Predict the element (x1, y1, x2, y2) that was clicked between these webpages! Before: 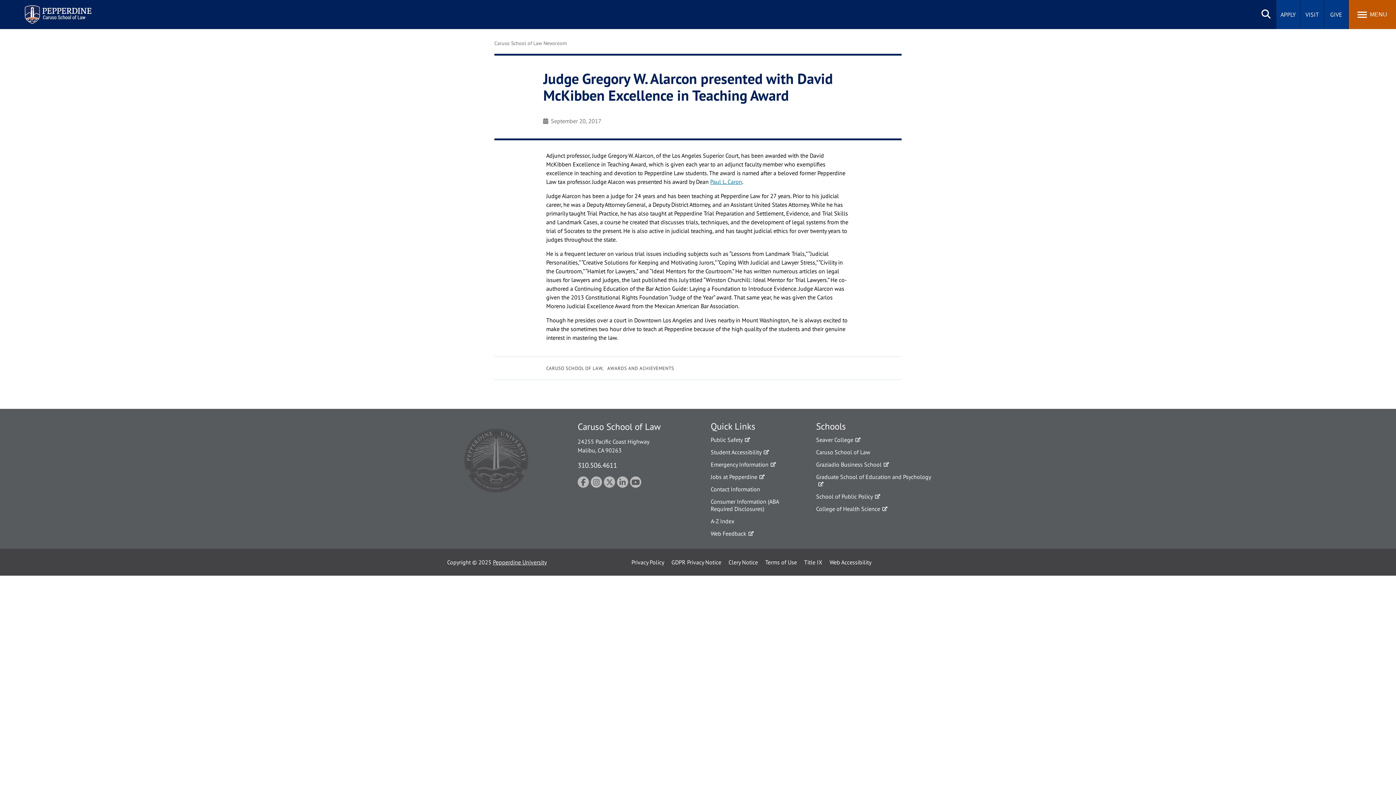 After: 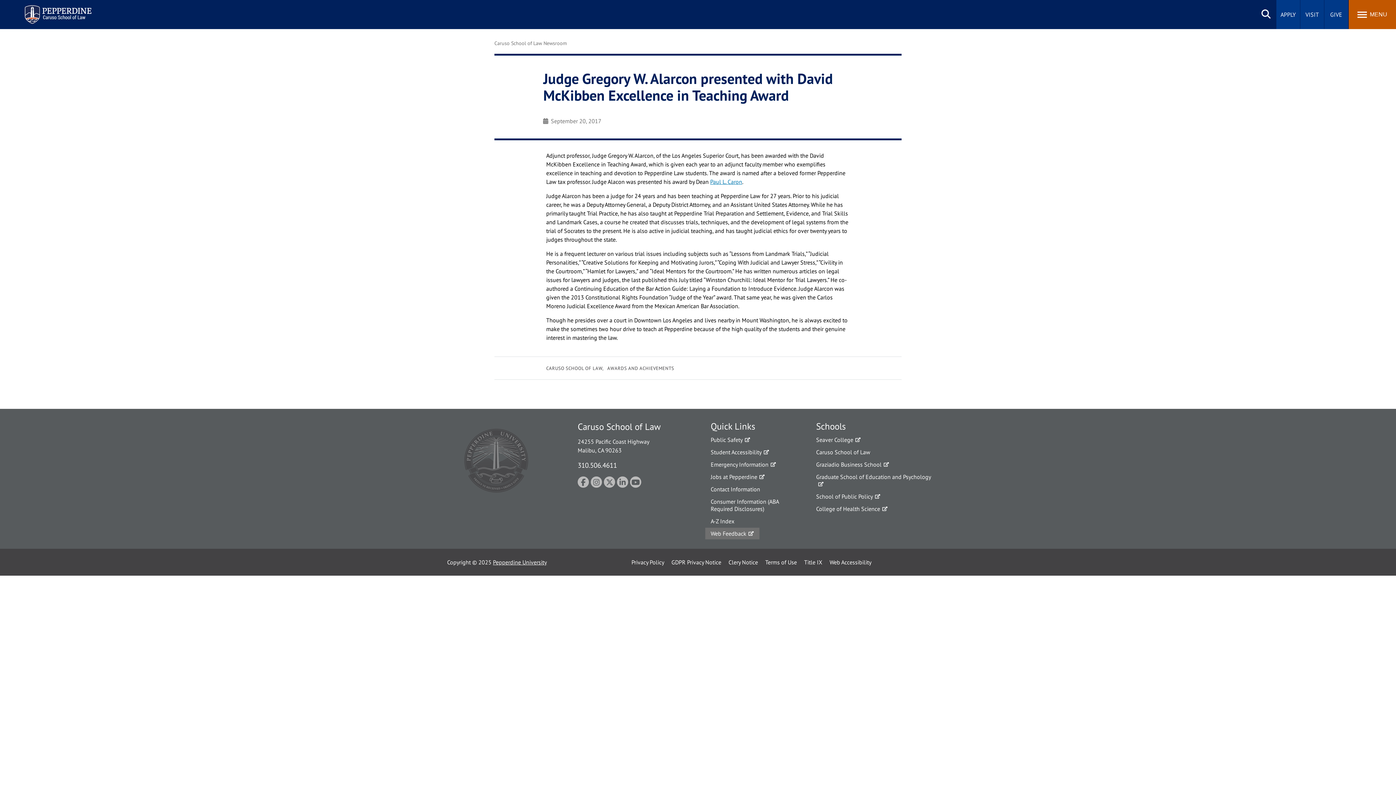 Action: bbox: (705, 528, 759, 539) label: Web Feedback